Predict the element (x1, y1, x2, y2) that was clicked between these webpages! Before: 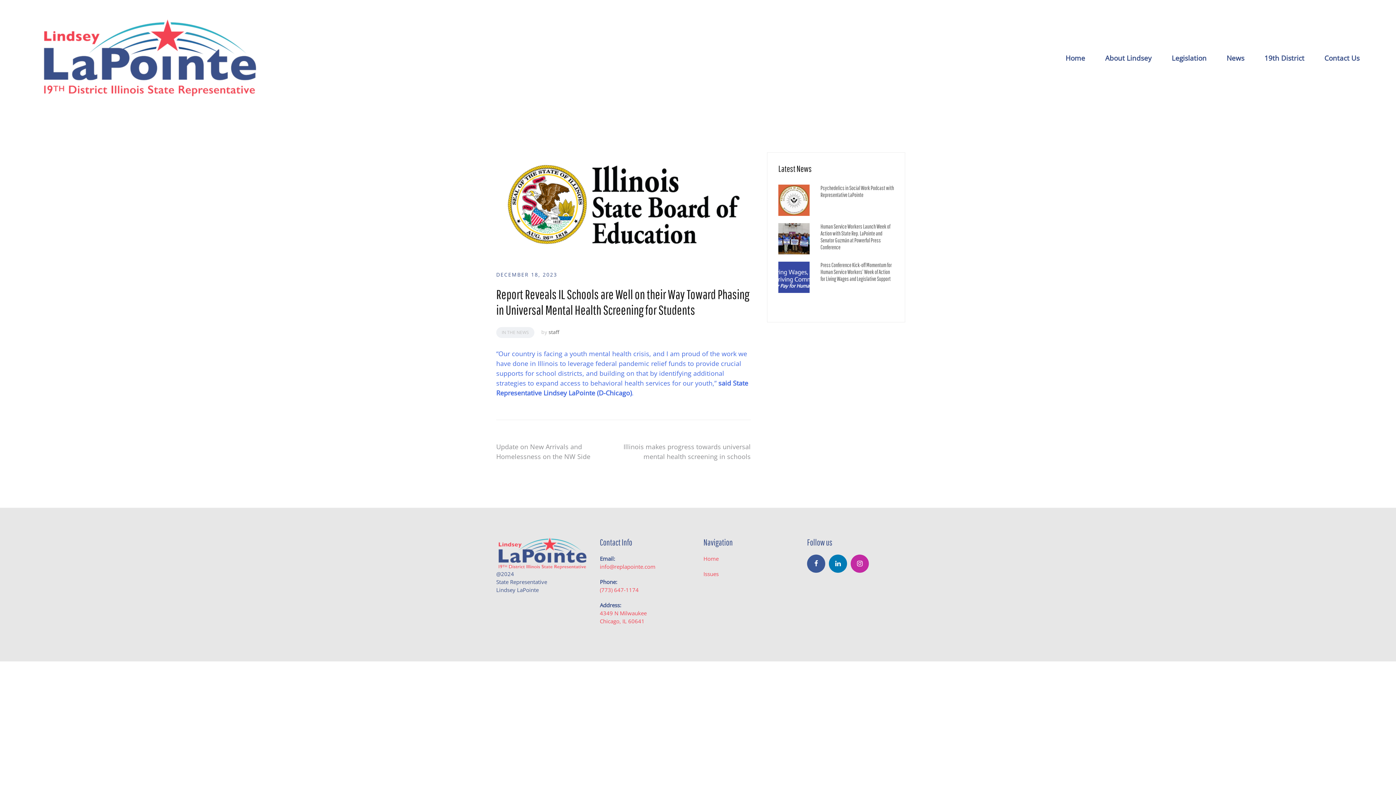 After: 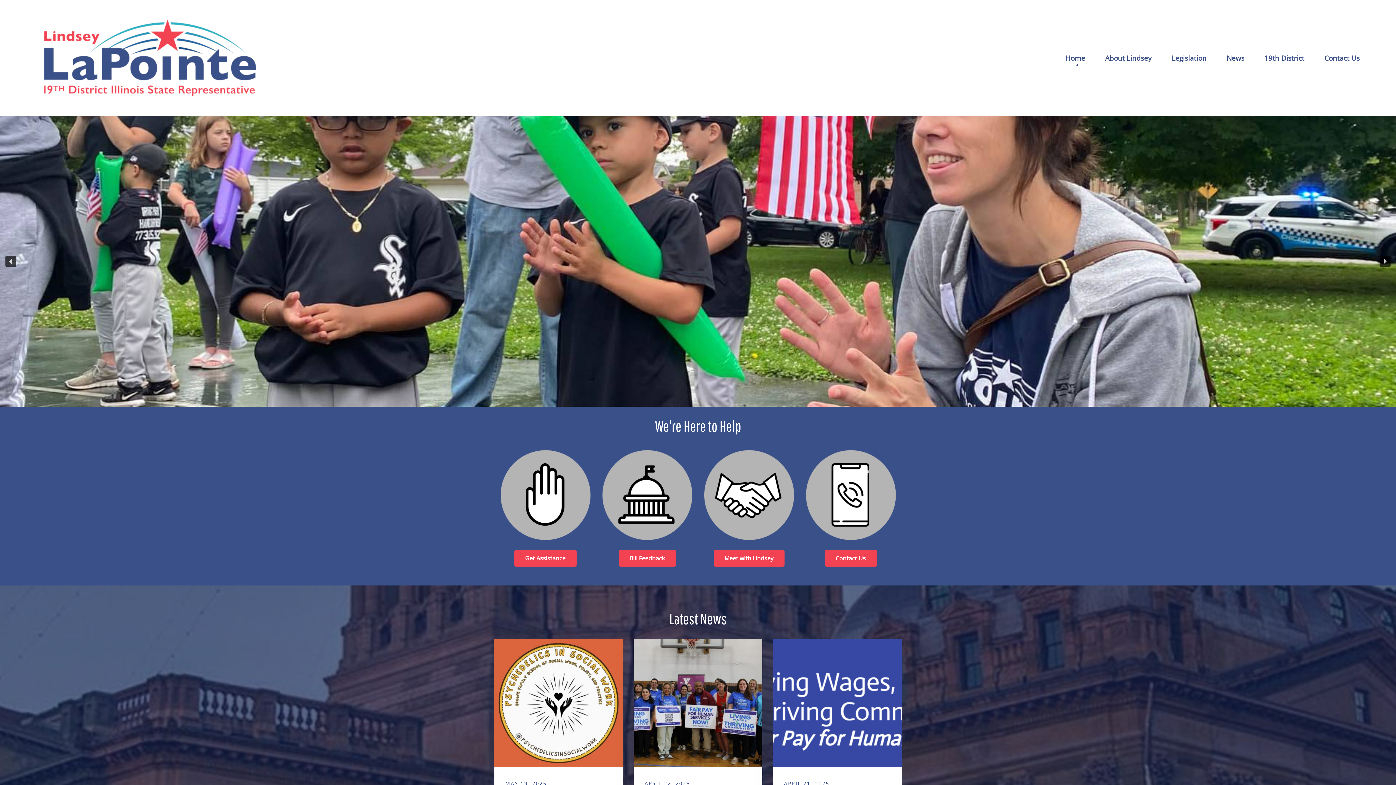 Action: bbox: (27, 10, 273, 105)